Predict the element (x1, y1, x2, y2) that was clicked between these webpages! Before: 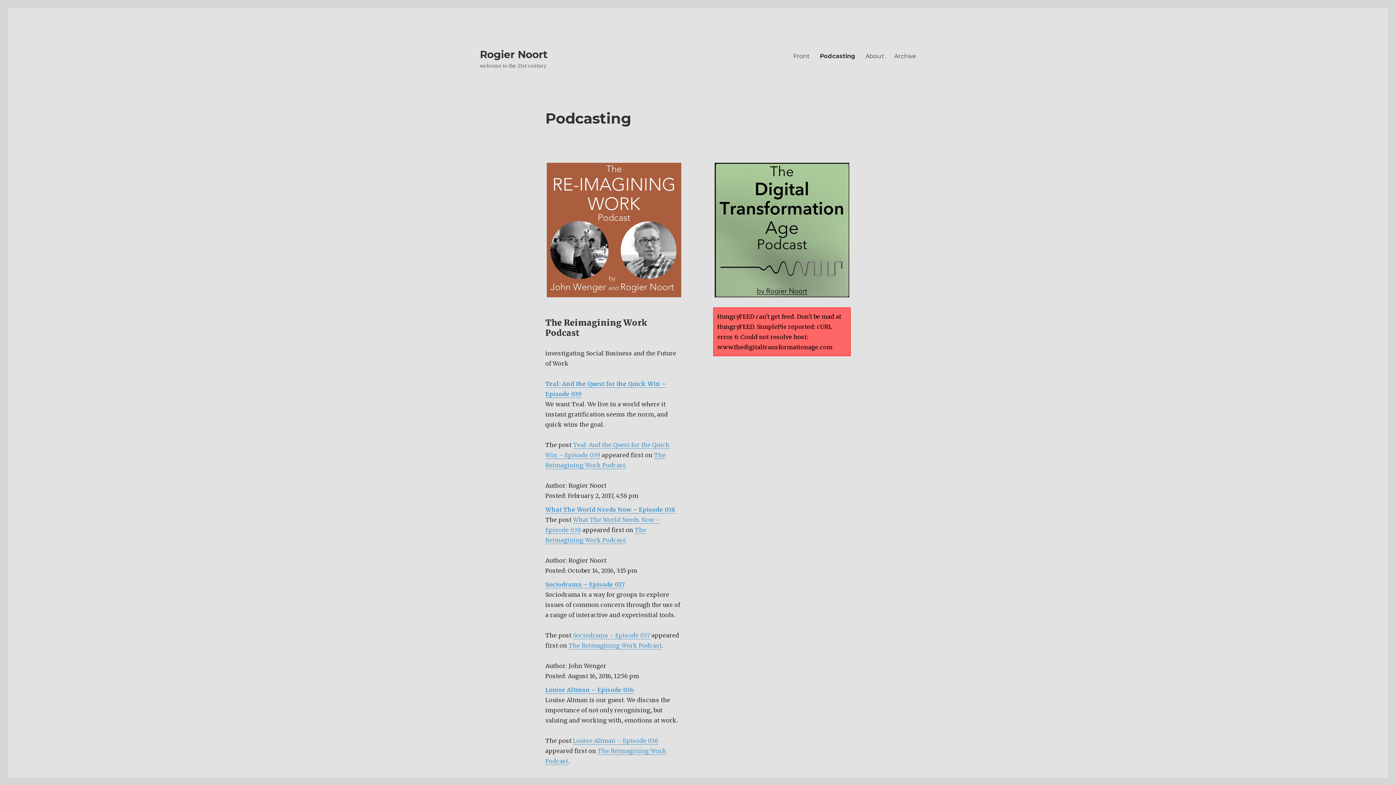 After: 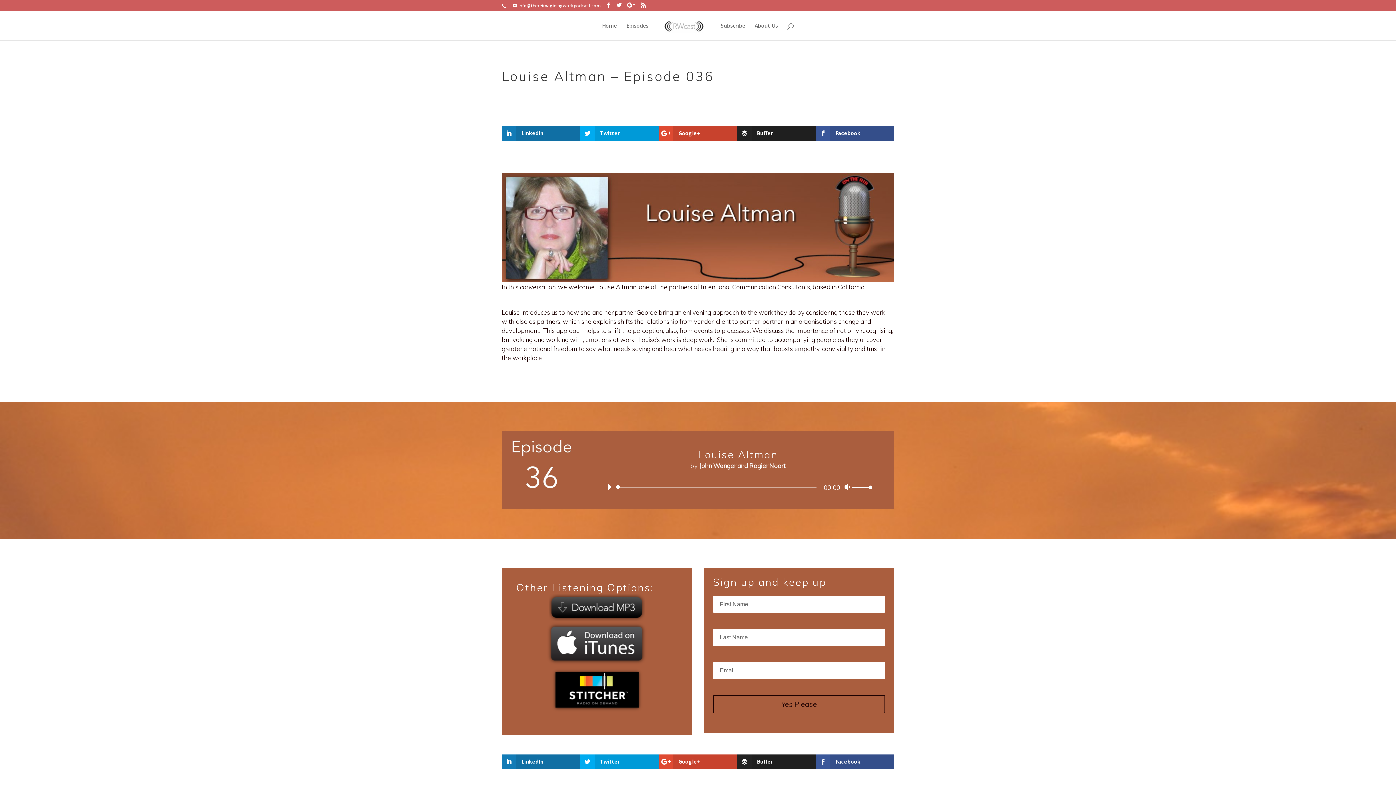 Action: bbox: (573, 737, 658, 744) label: Louise Altman – Episode 036